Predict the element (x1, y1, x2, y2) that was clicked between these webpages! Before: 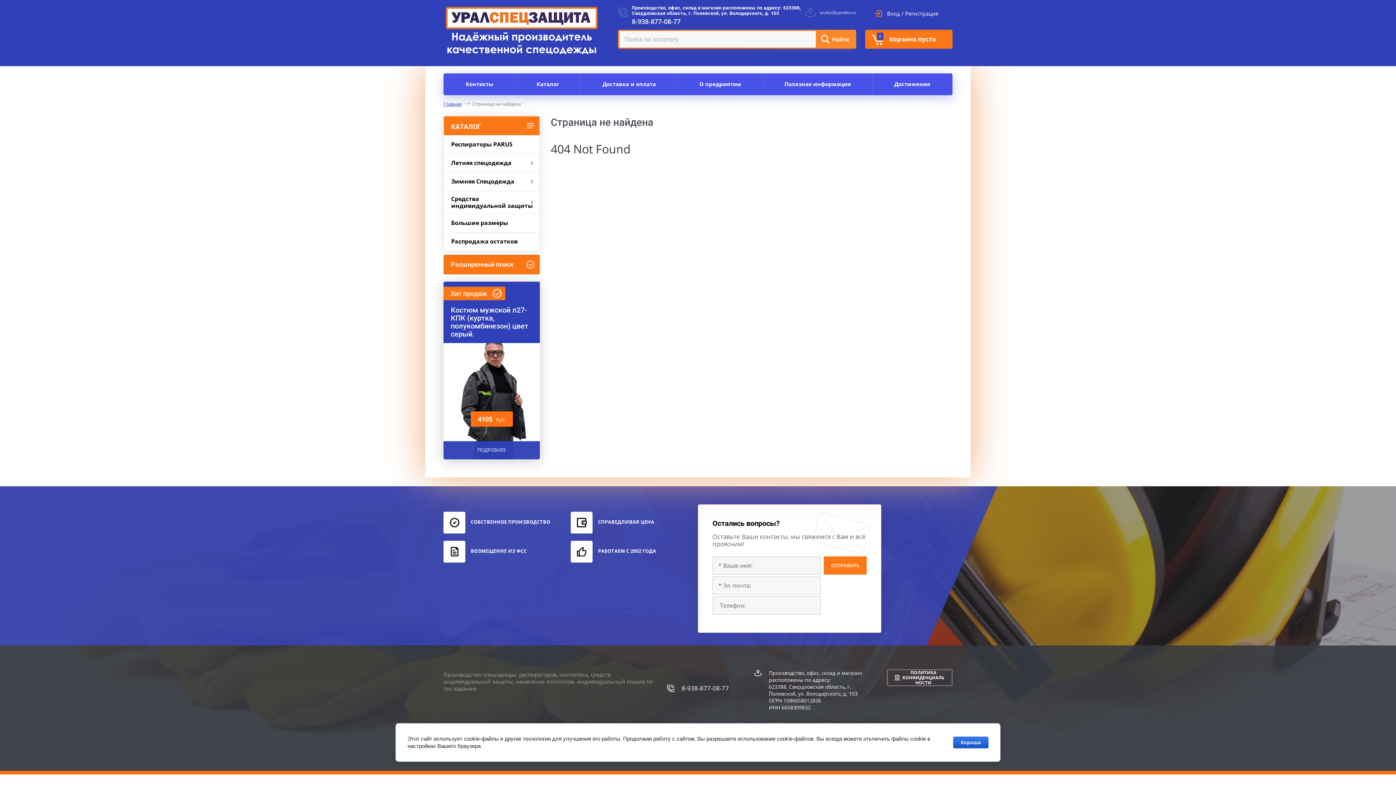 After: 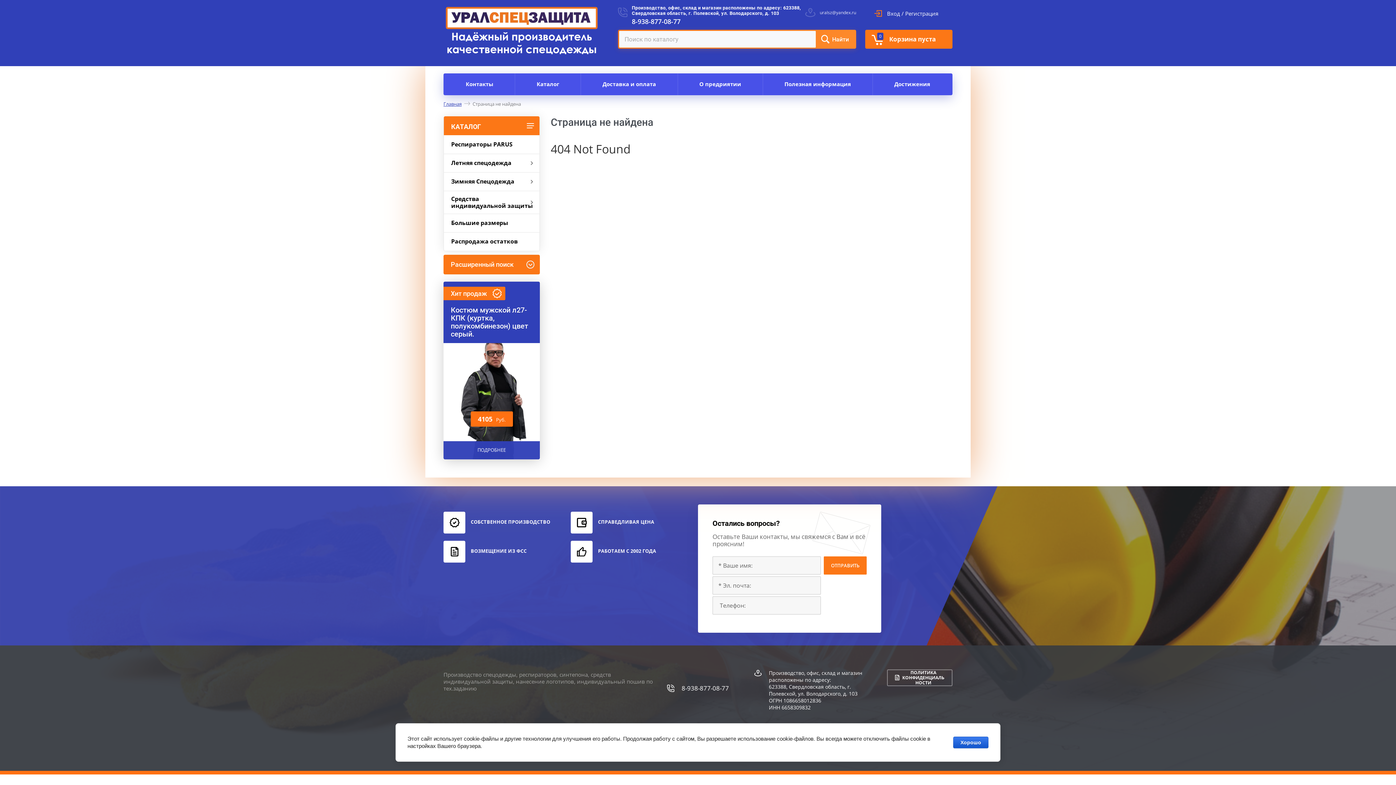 Action: bbox: (681, 684, 729, 692) label: 8-938-877-08-77